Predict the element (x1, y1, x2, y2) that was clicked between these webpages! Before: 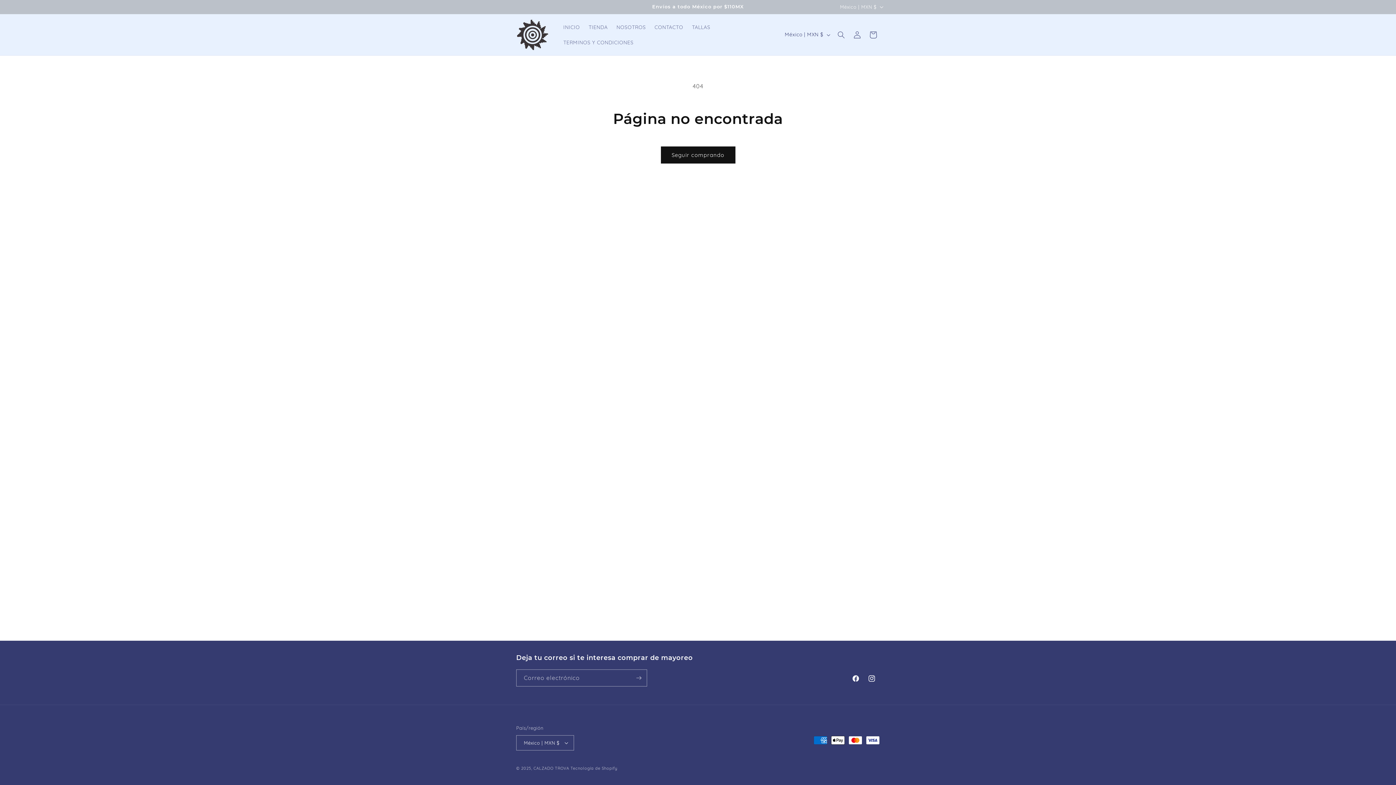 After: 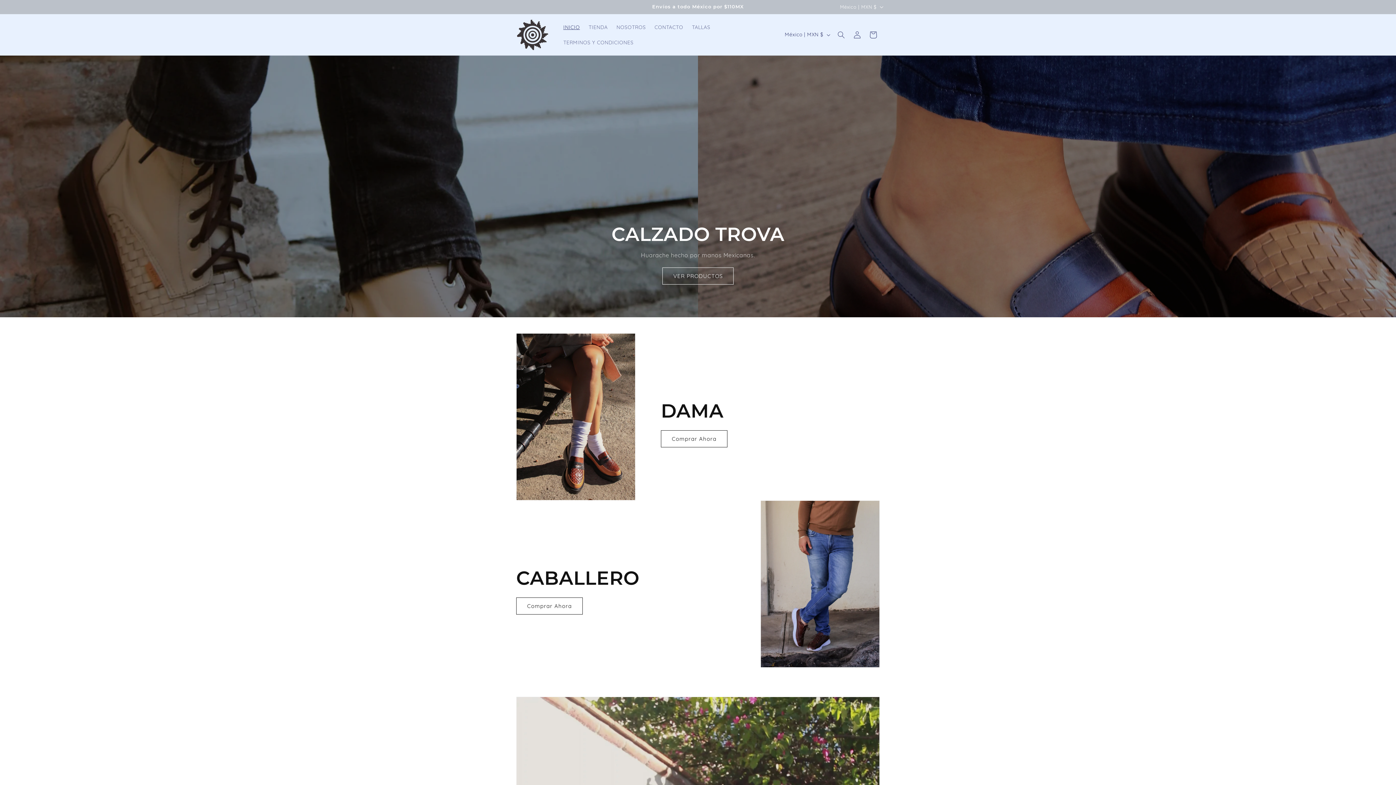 Action: label: INICIO bbox: (559, 19, 584, 34)